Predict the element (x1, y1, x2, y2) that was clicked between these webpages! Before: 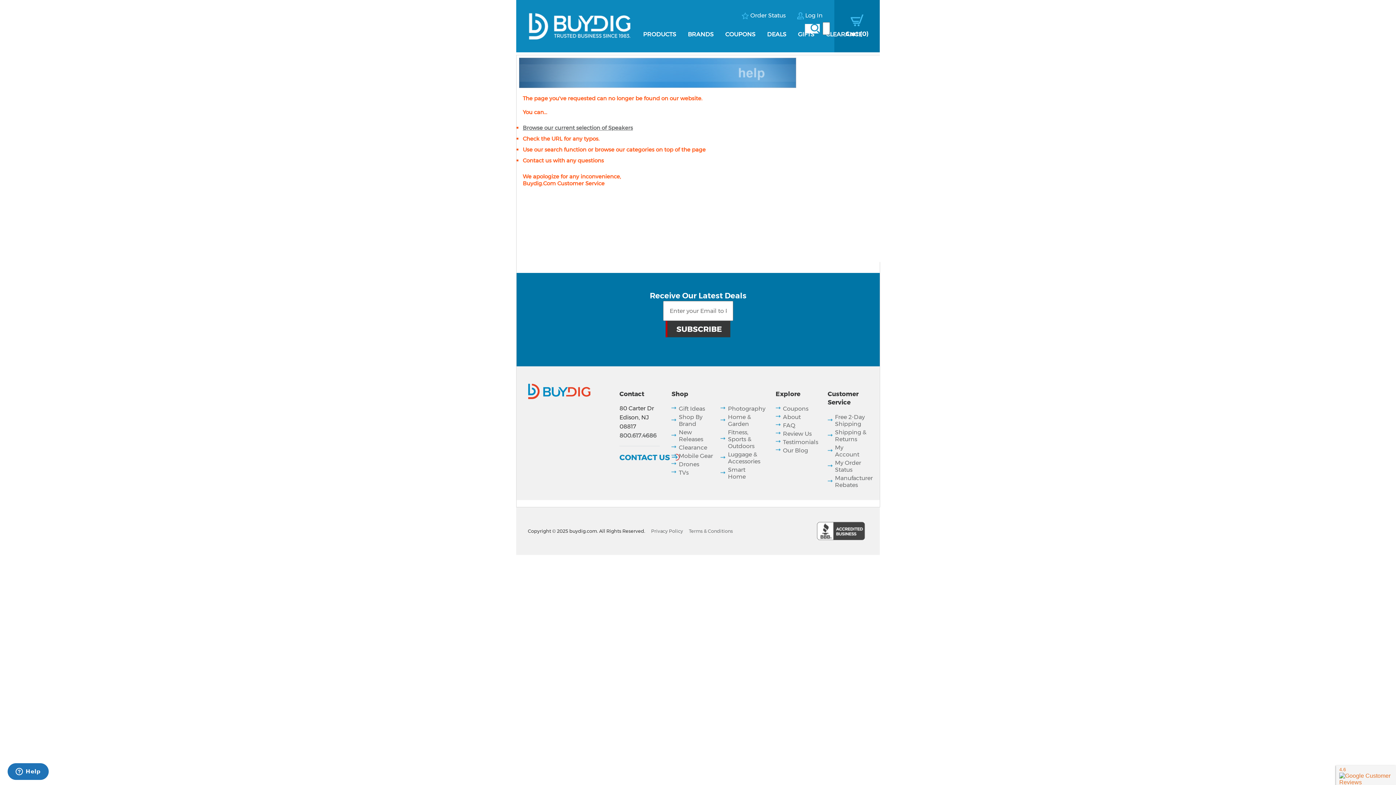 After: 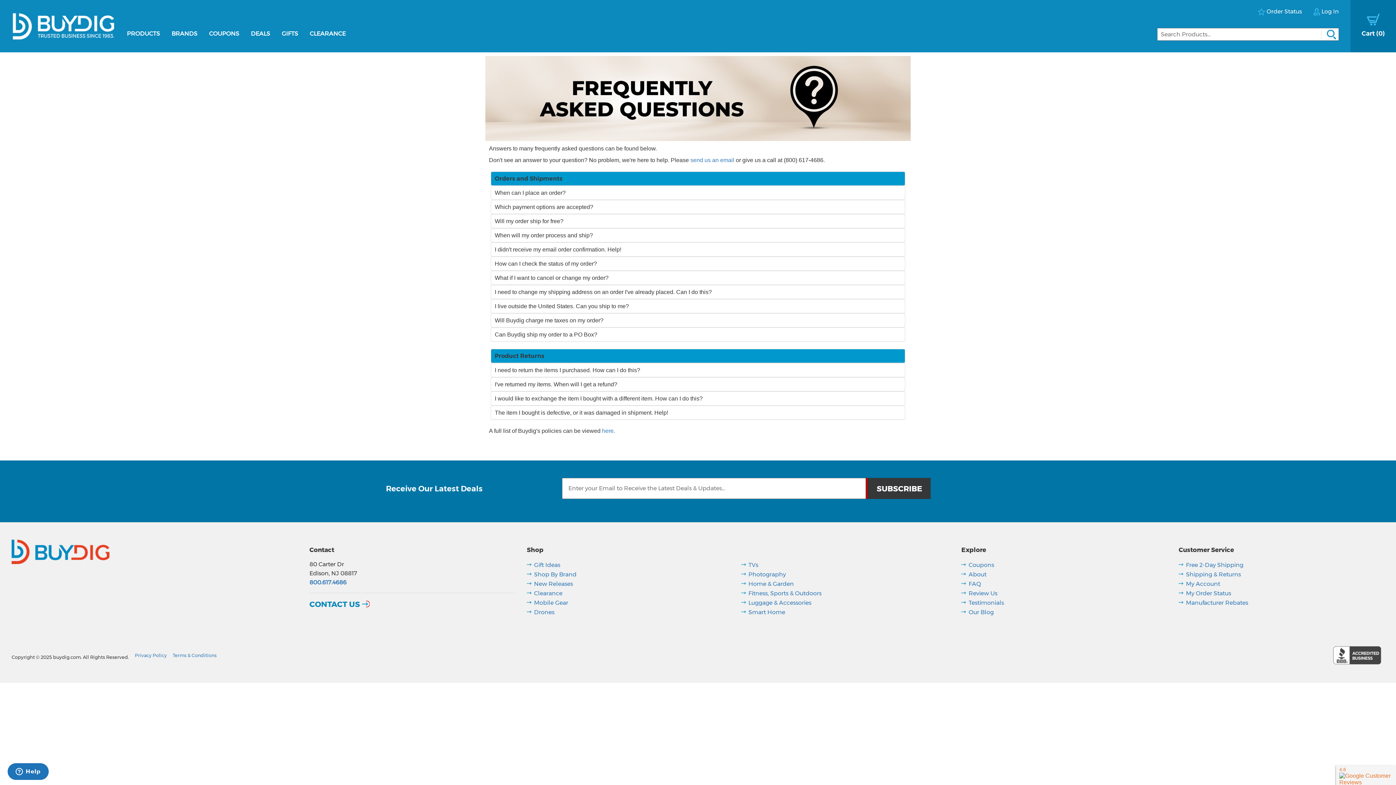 Action: label: FAQ bbox: (783, 422, 795, 429)